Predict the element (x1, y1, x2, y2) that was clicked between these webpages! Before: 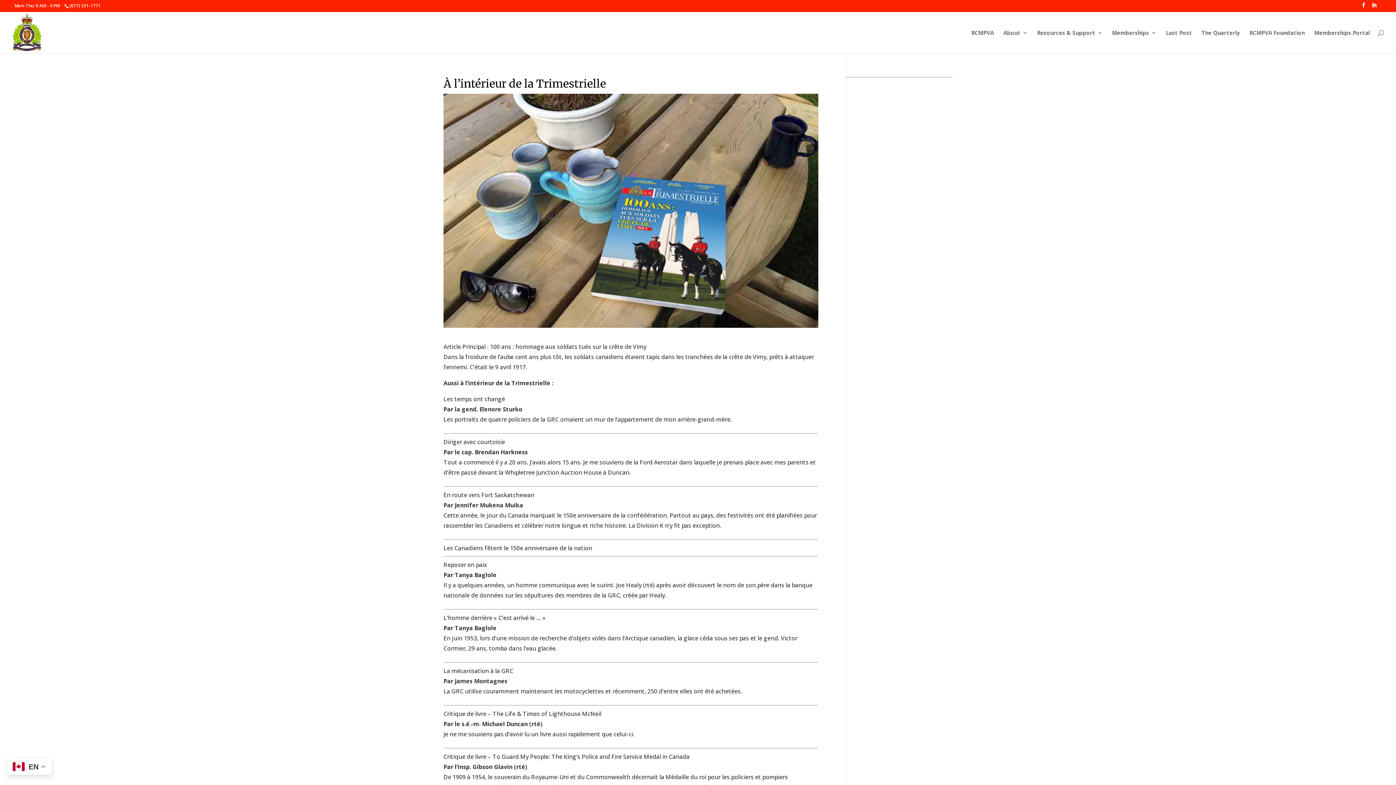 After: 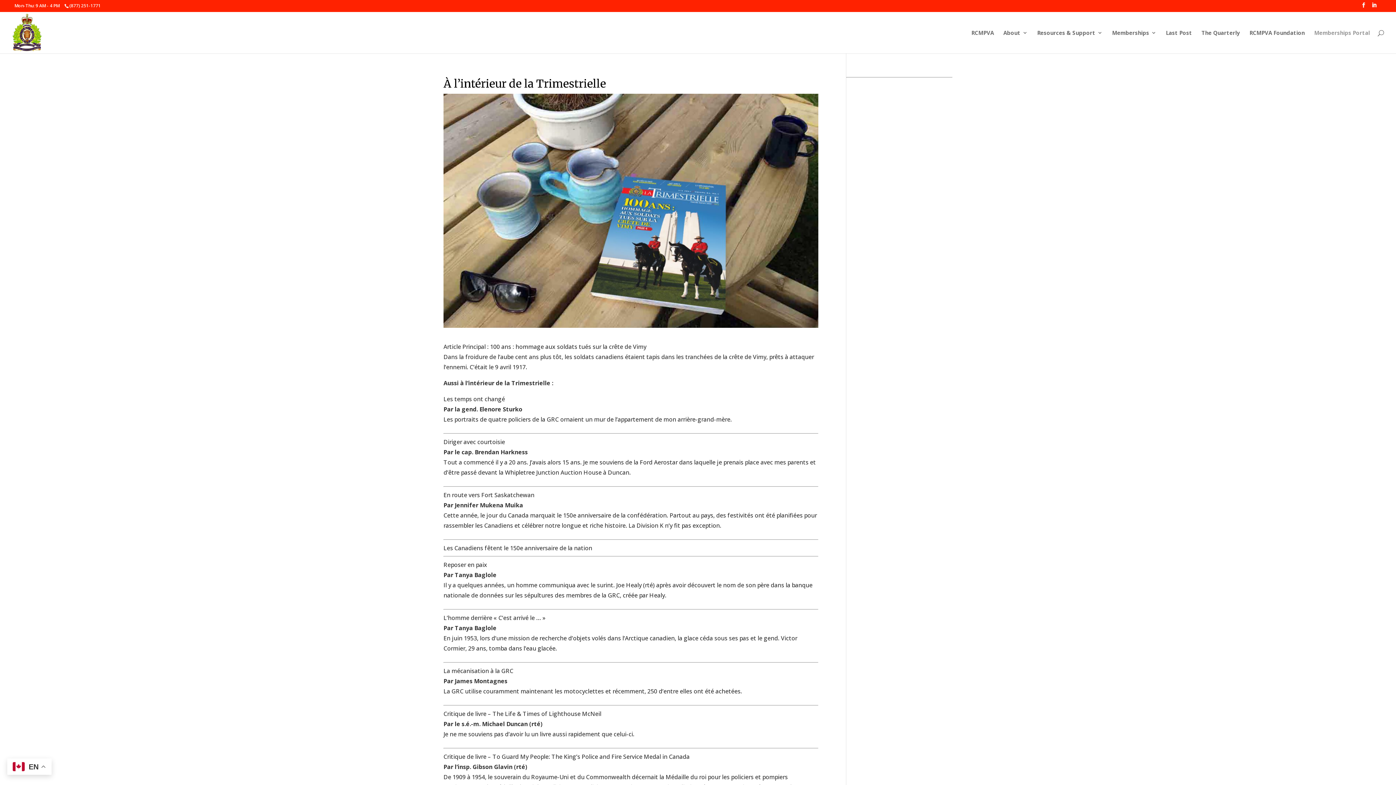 Action: bbox: (1314, 30, 1370, 53) label: Memberships Portal